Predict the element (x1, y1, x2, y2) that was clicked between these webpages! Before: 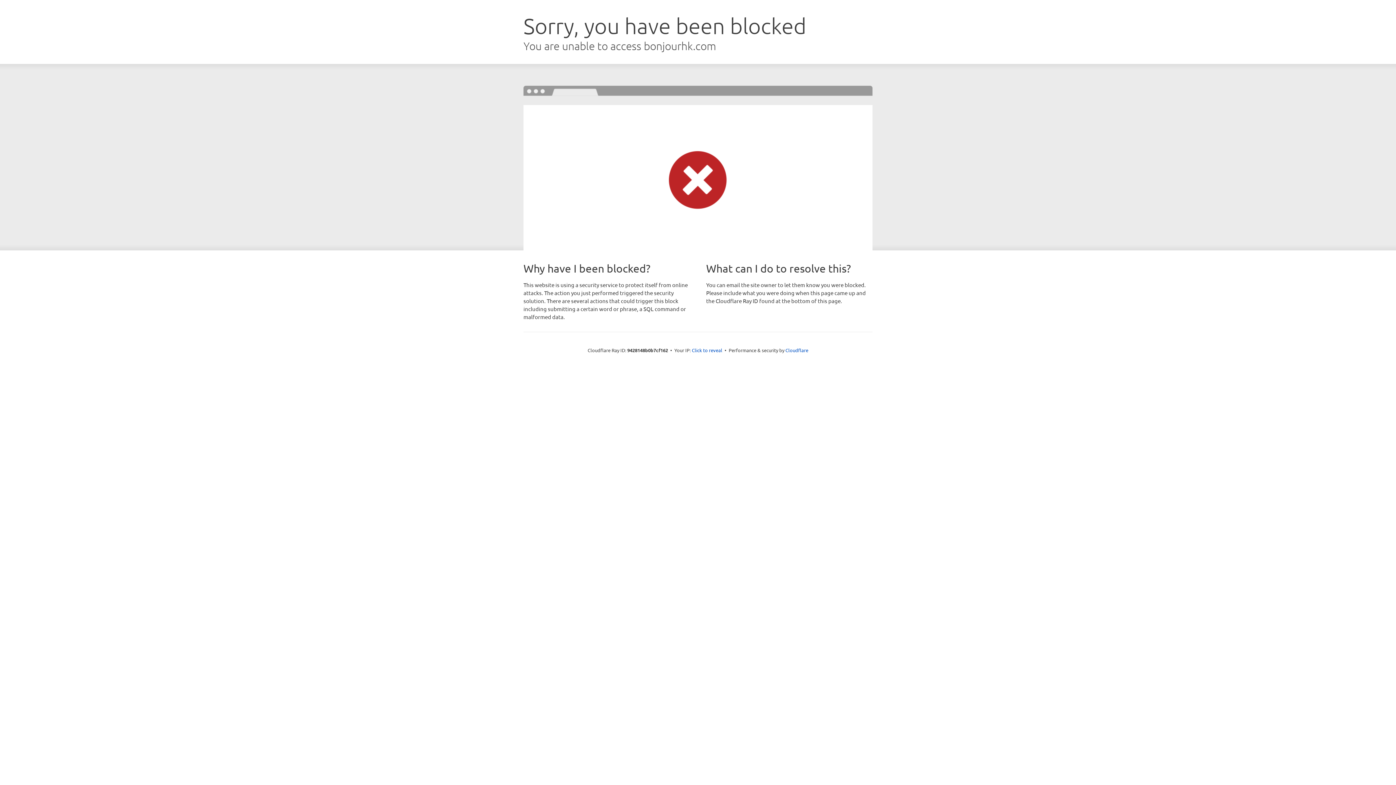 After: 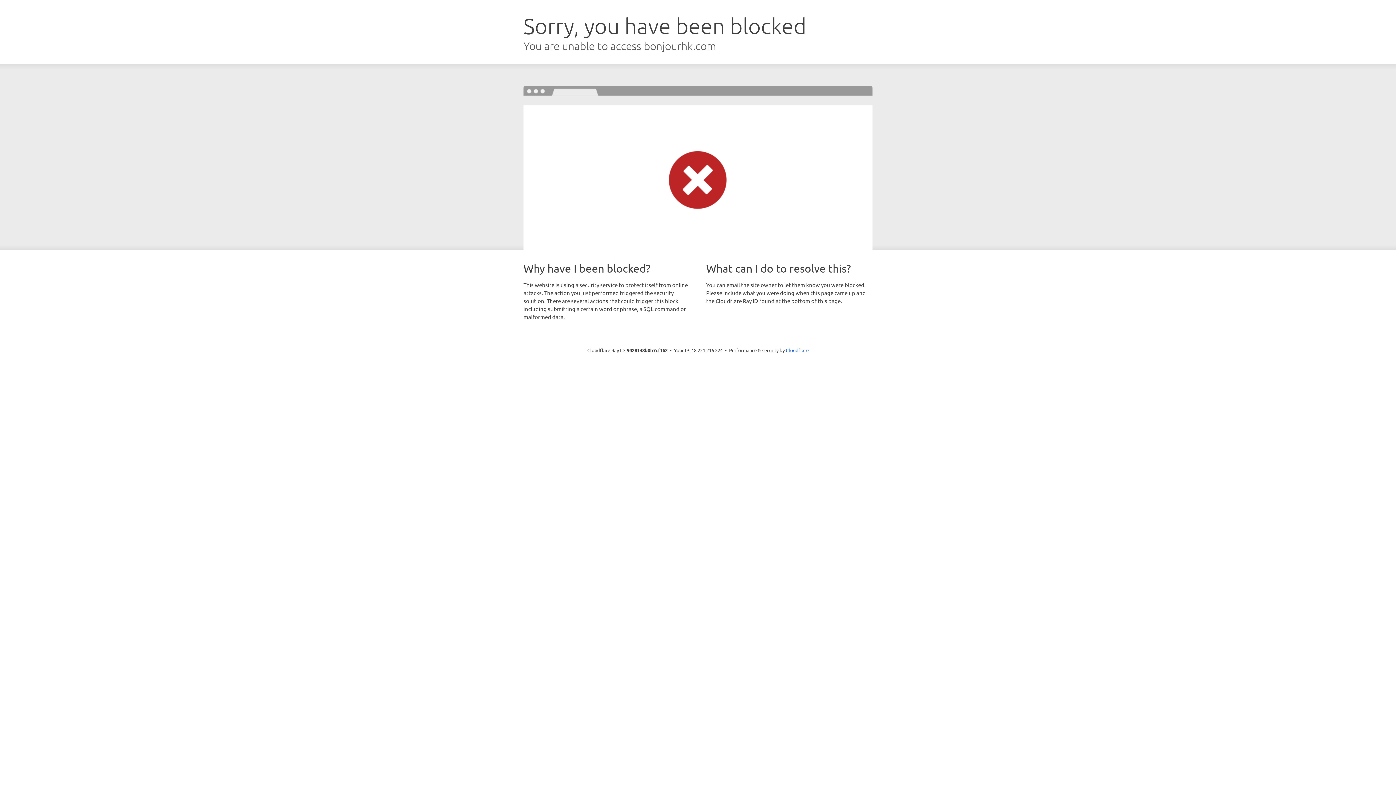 Action: bbox: (692, 346, 722, 353) label: Click to reveal